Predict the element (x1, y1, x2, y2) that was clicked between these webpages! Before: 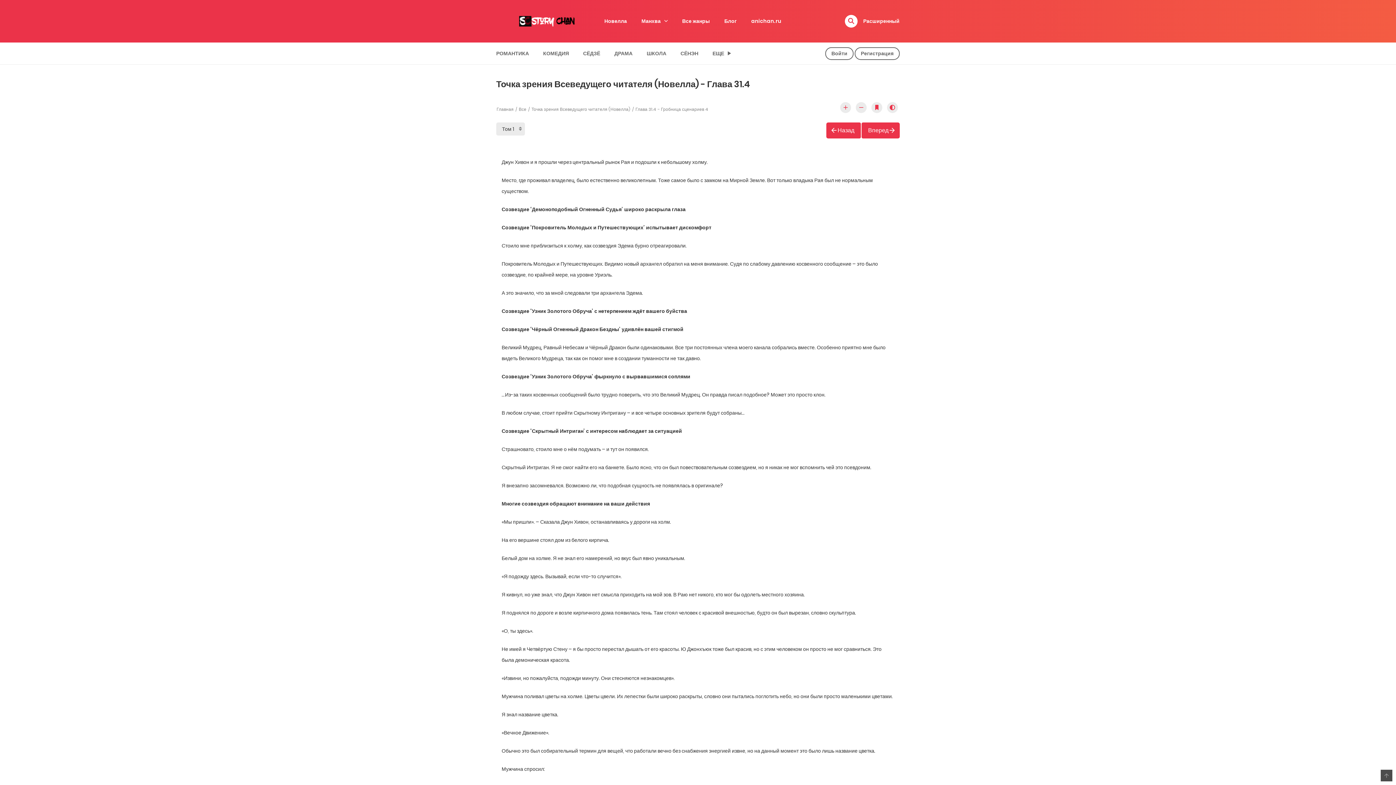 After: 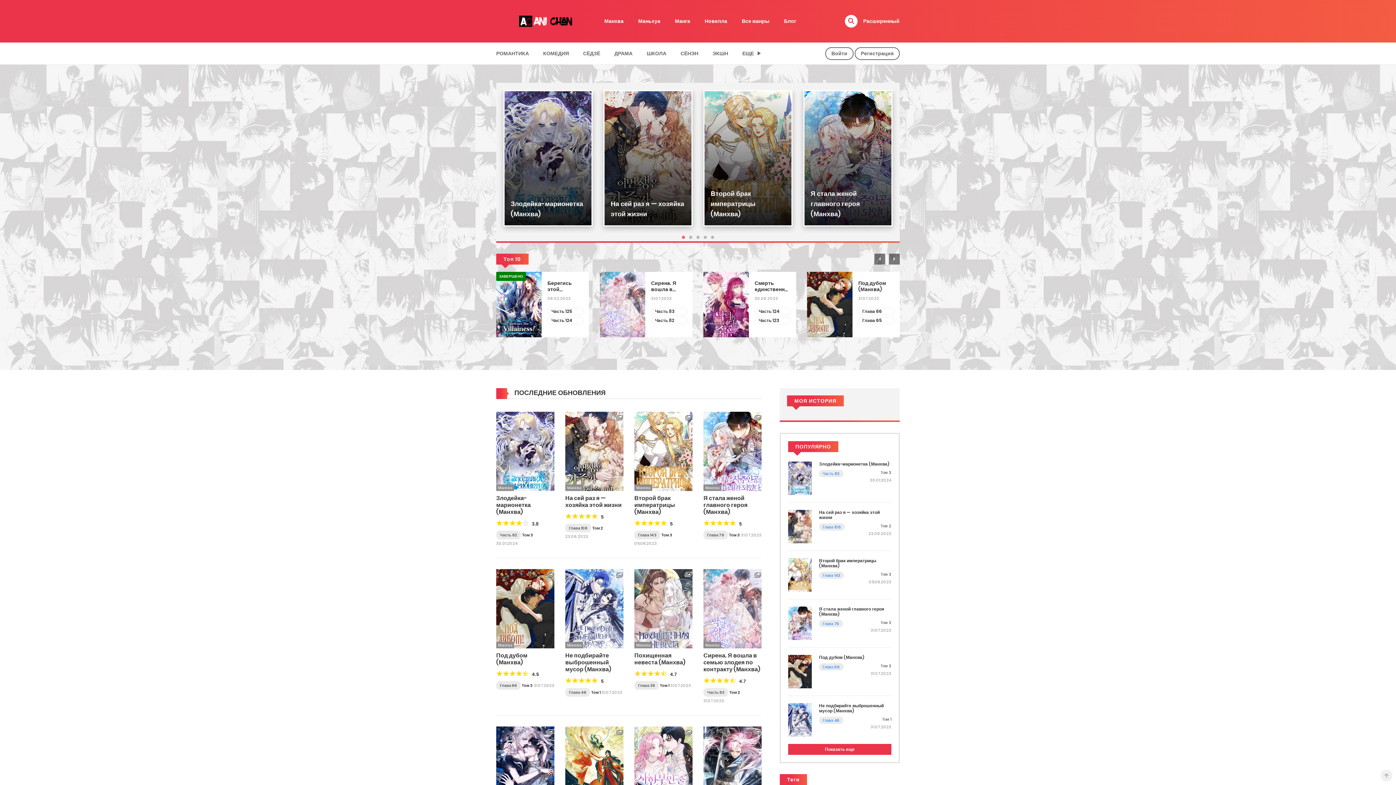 Action: bbox: (744, 12, 788, 29) label: anichan.ru